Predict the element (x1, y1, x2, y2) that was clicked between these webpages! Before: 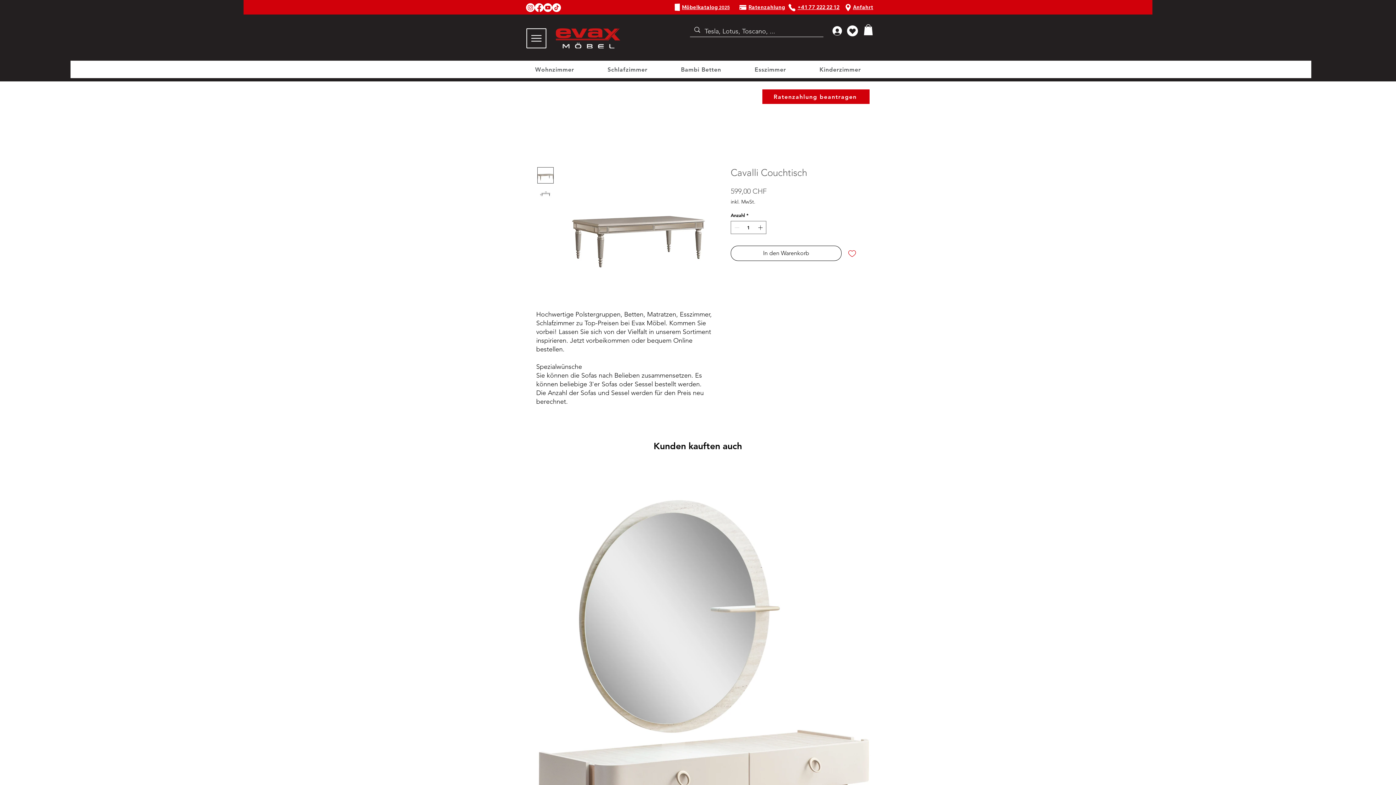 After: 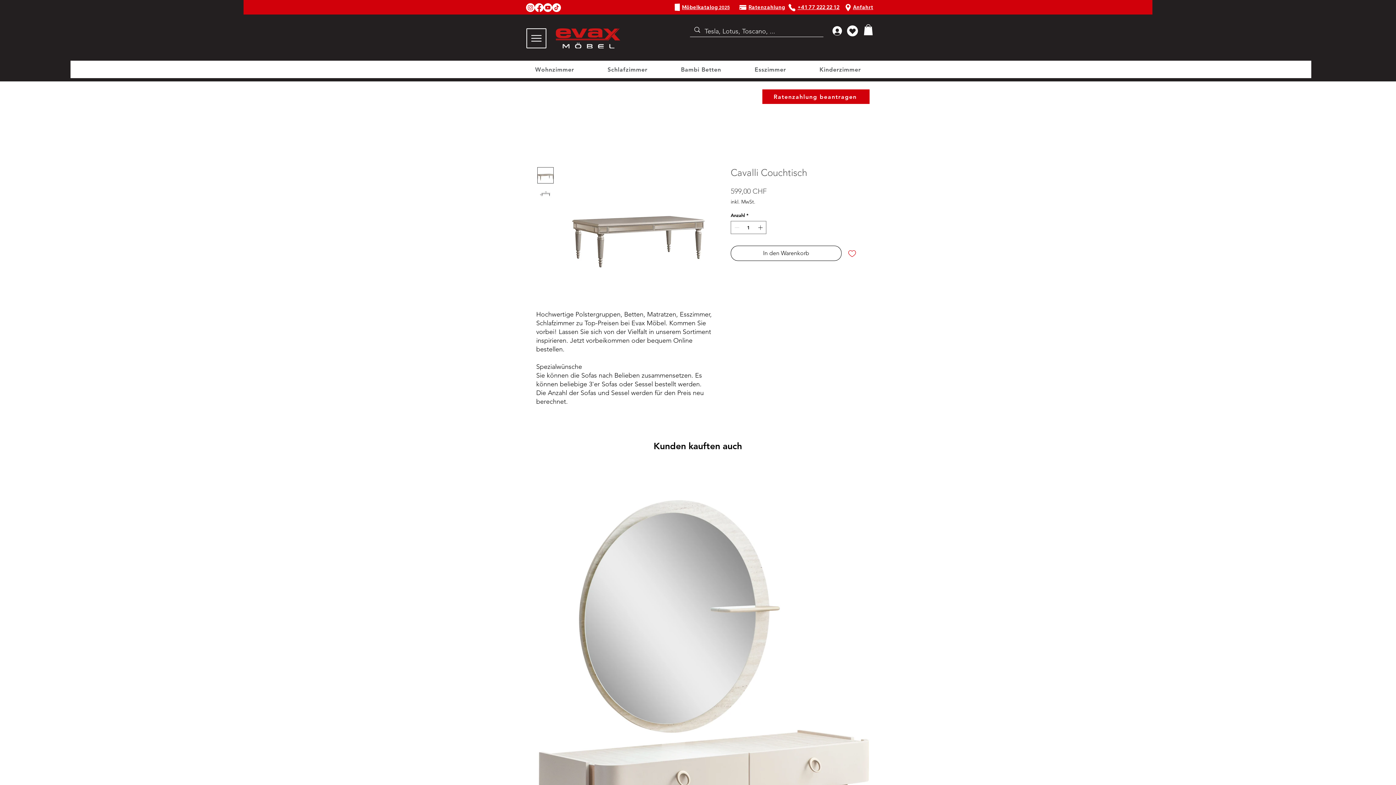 Action: label: Wohnzimmer bbox: (520, 62, 589, 76)